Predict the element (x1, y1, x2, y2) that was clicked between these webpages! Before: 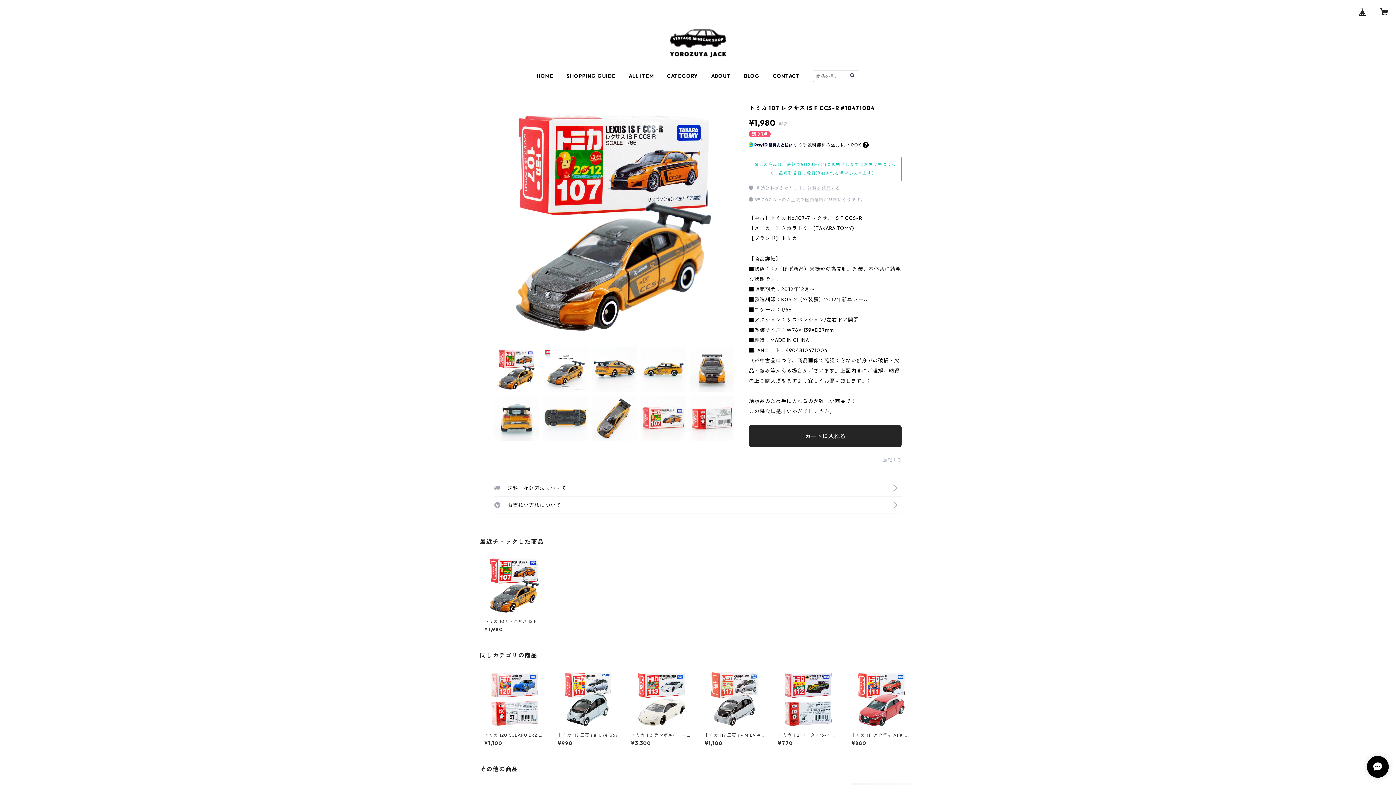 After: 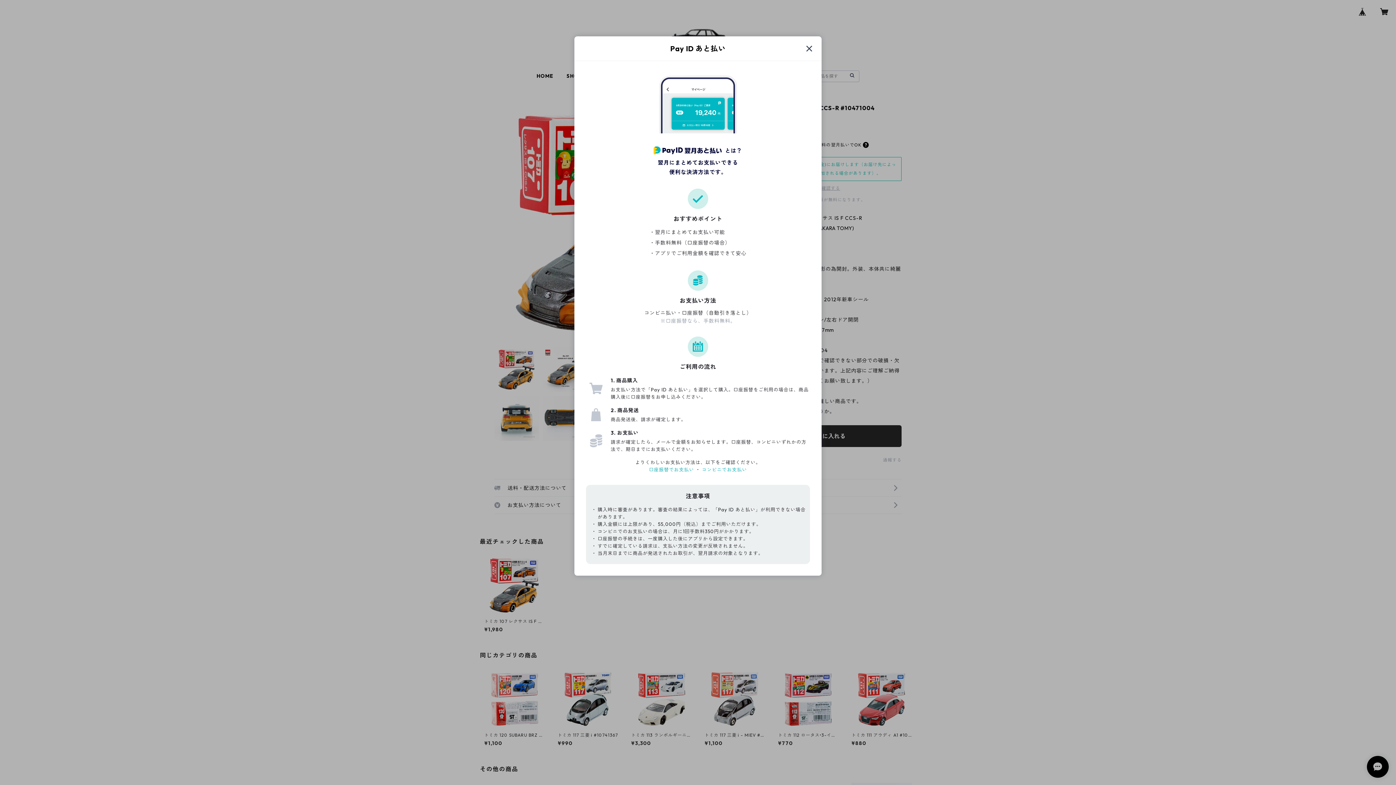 Action: bbox: (863, 142, 868, 148)